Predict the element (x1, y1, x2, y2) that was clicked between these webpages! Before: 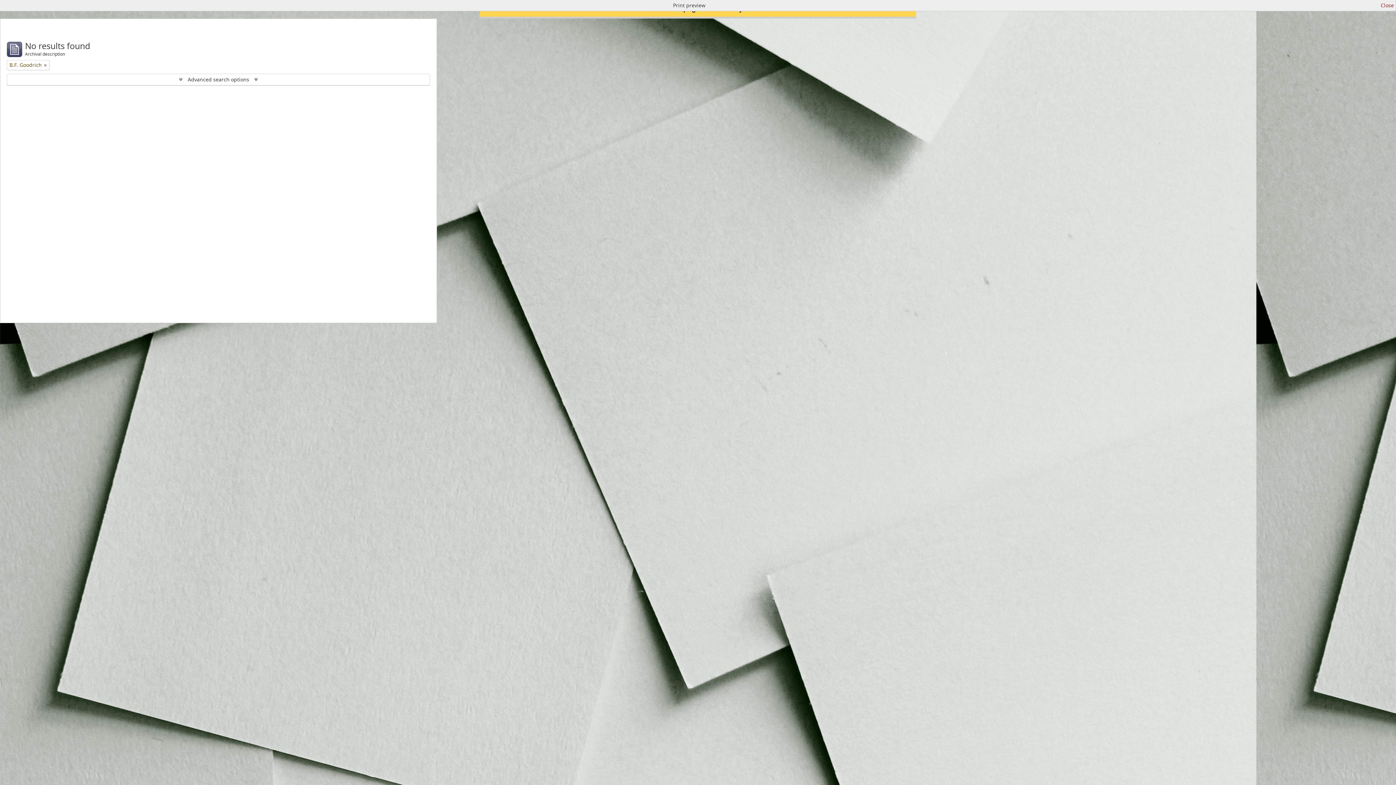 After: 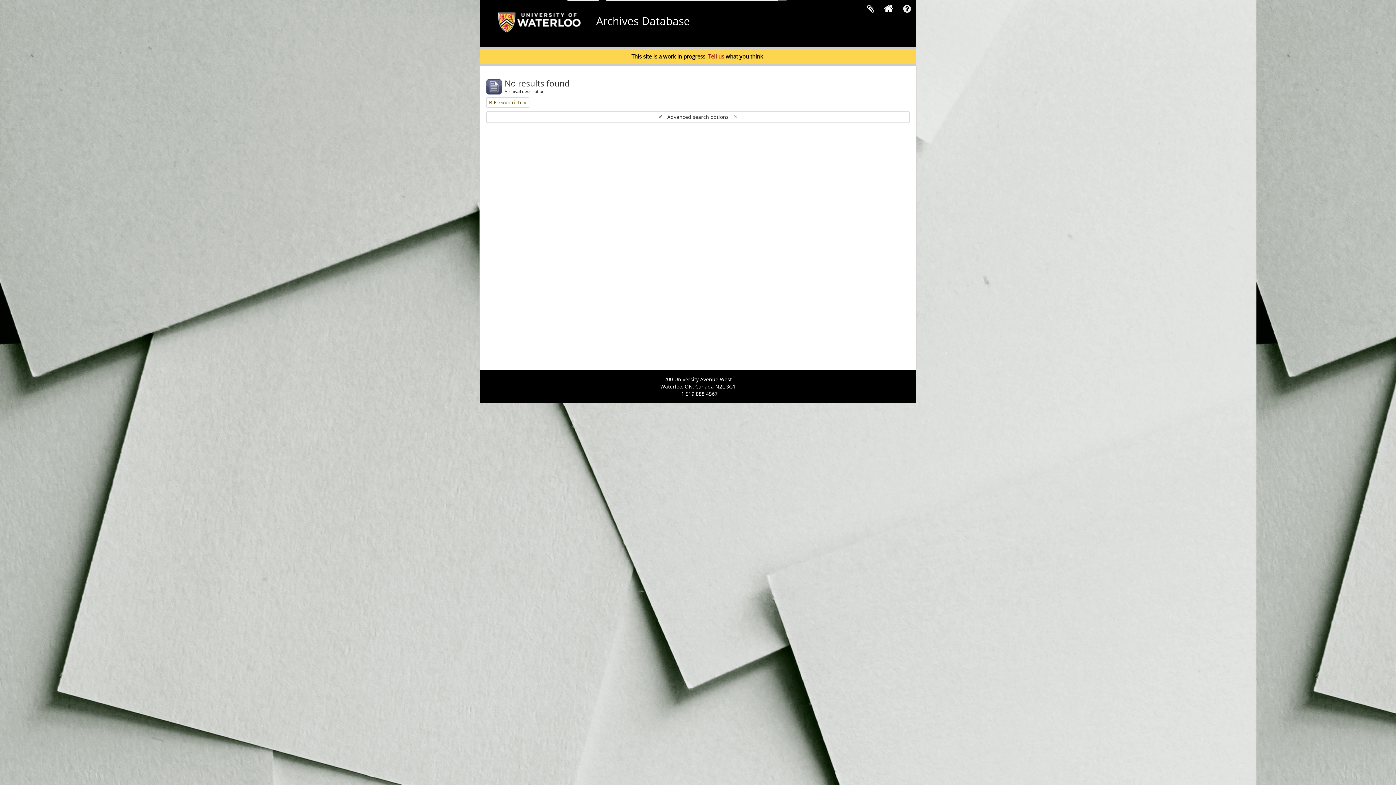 Action: label: Close bbox: (1381, 1, 1394, 9)